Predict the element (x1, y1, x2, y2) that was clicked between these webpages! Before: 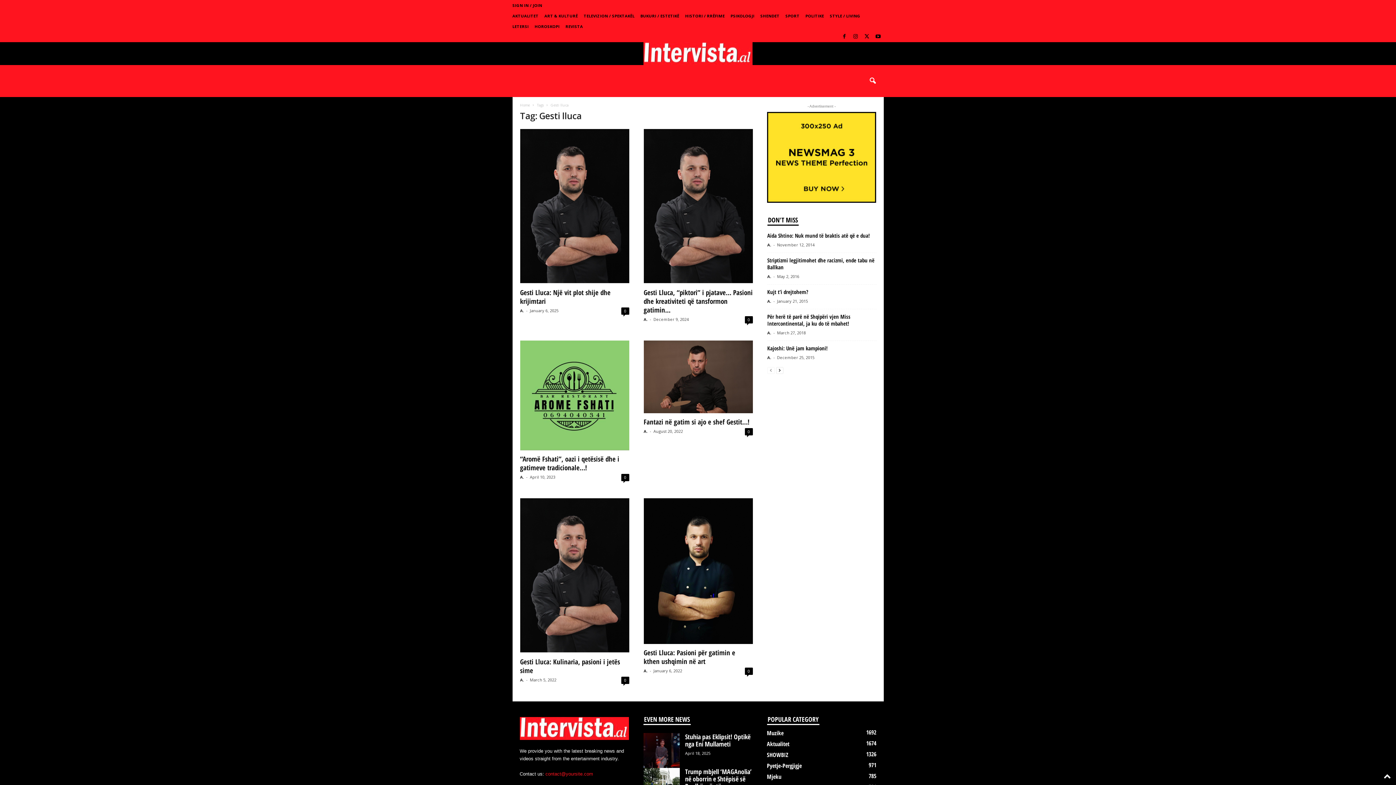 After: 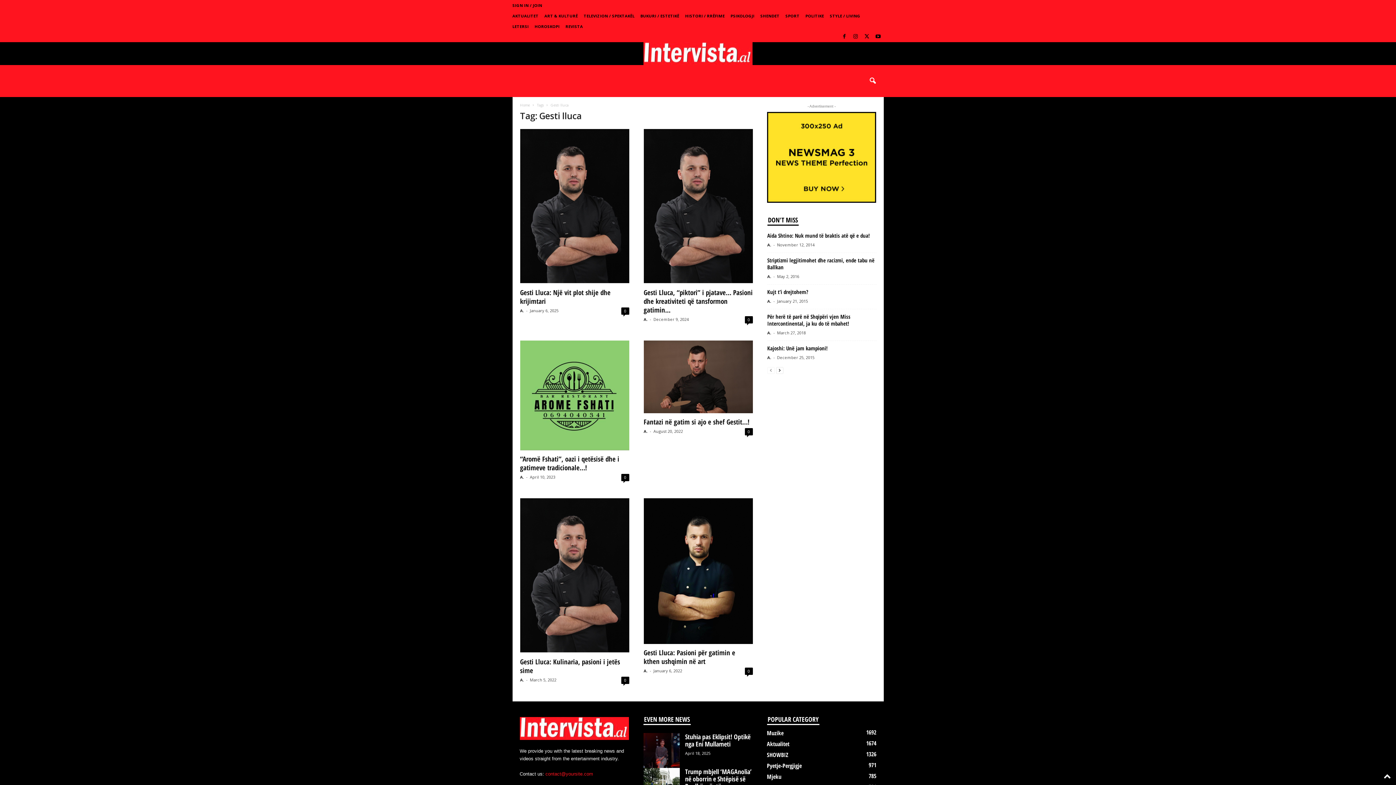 Action: label: contact@yoursite.com bbox: (545, 771, 593, 777)